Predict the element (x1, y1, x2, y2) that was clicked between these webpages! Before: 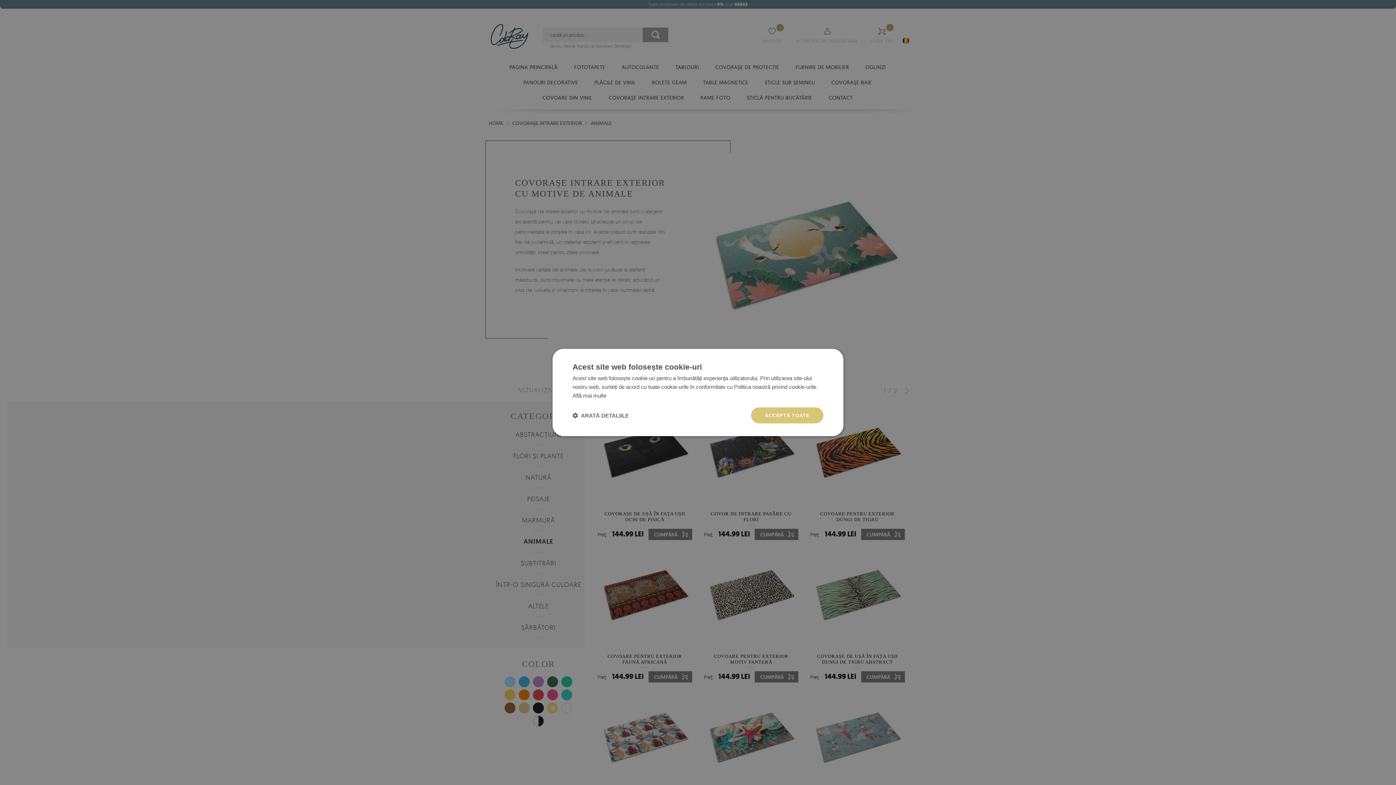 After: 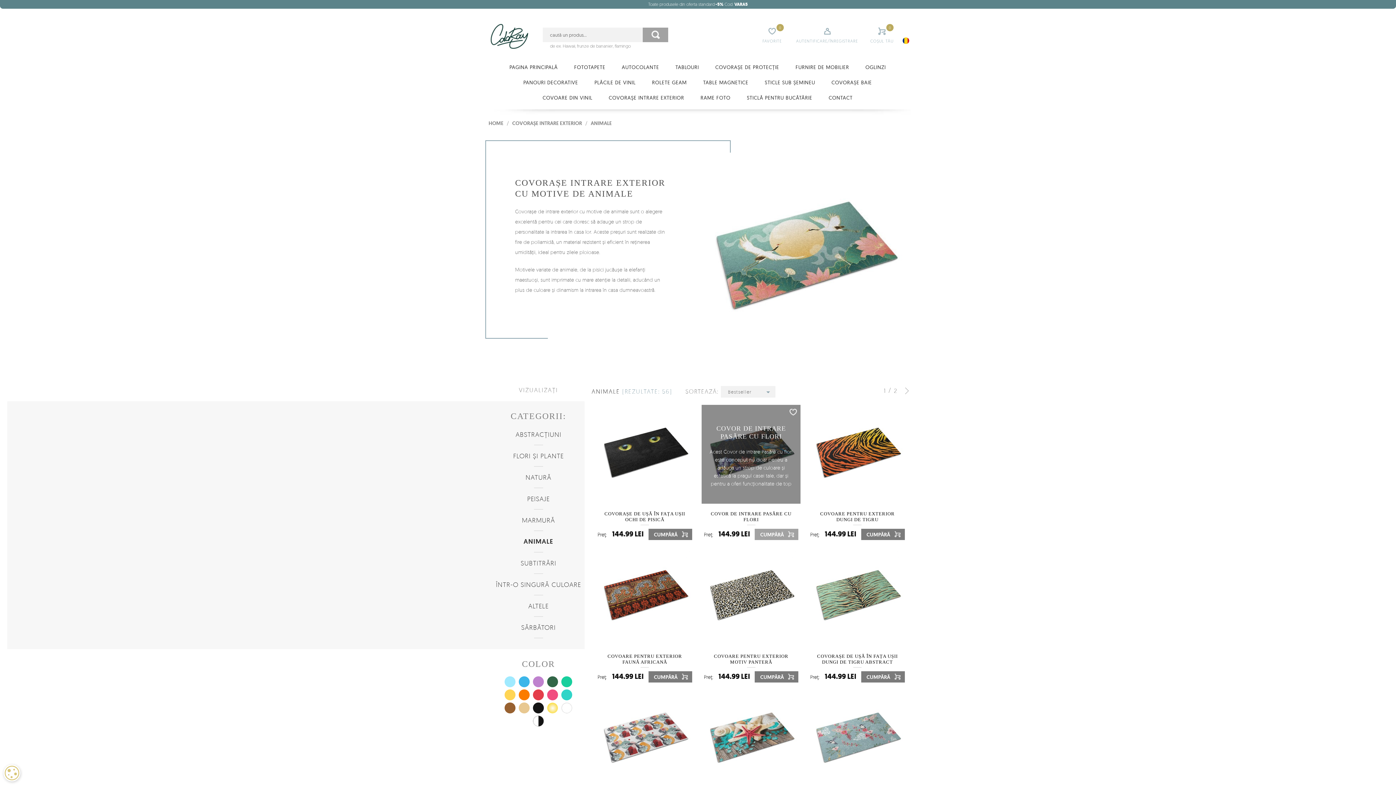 Action: bbox: (751, 407, 823, 423) label: ACCEPTĂ TOATE